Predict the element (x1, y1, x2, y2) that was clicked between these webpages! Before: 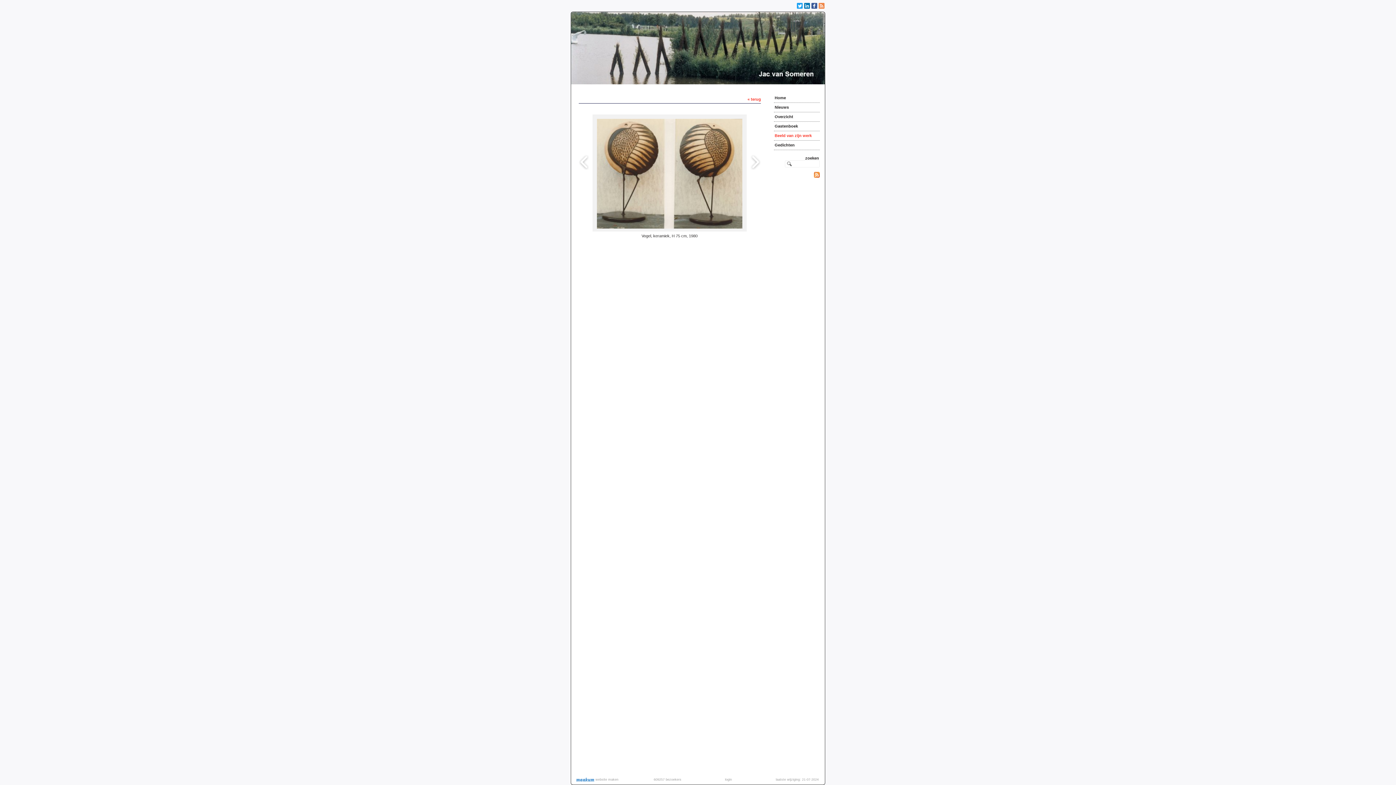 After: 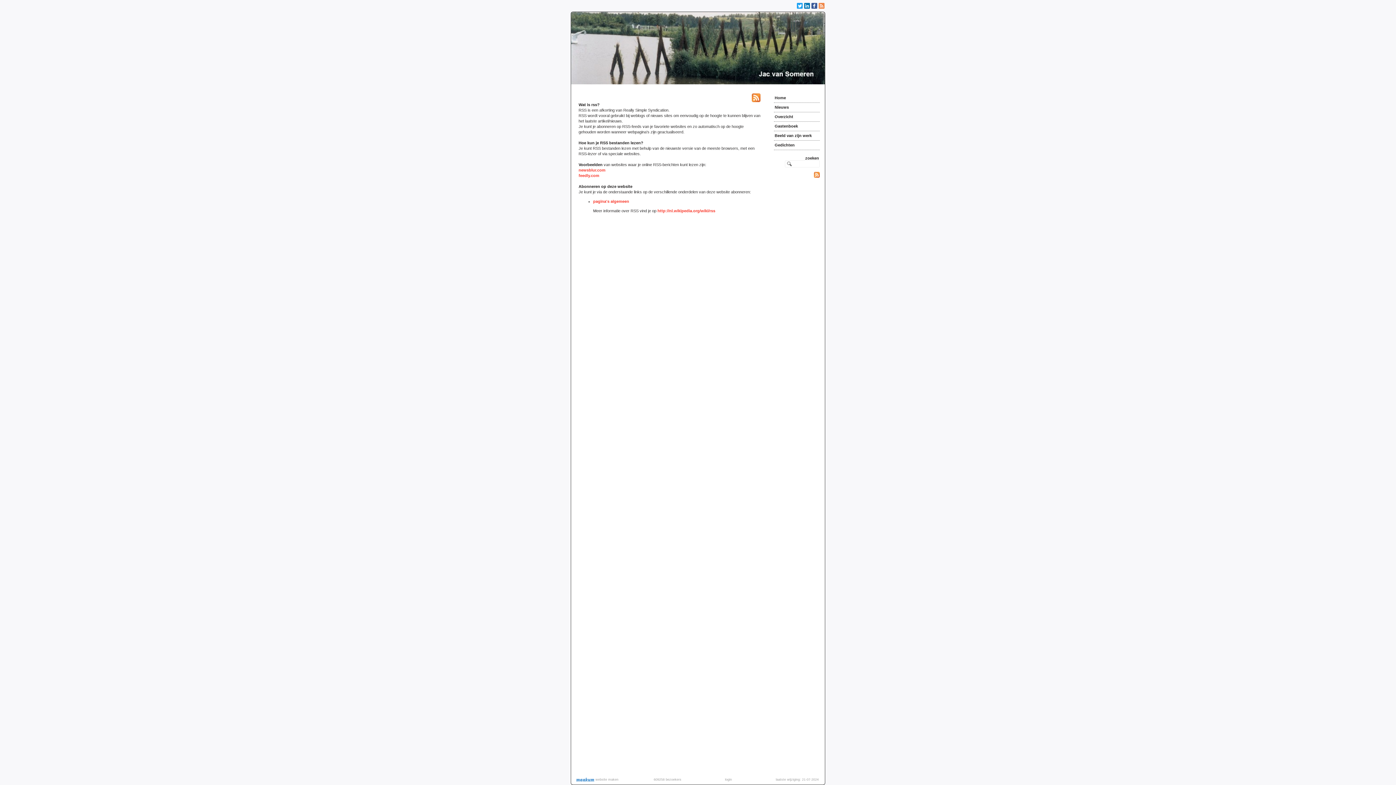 Action: bbox: (814, 174, 820, 178)